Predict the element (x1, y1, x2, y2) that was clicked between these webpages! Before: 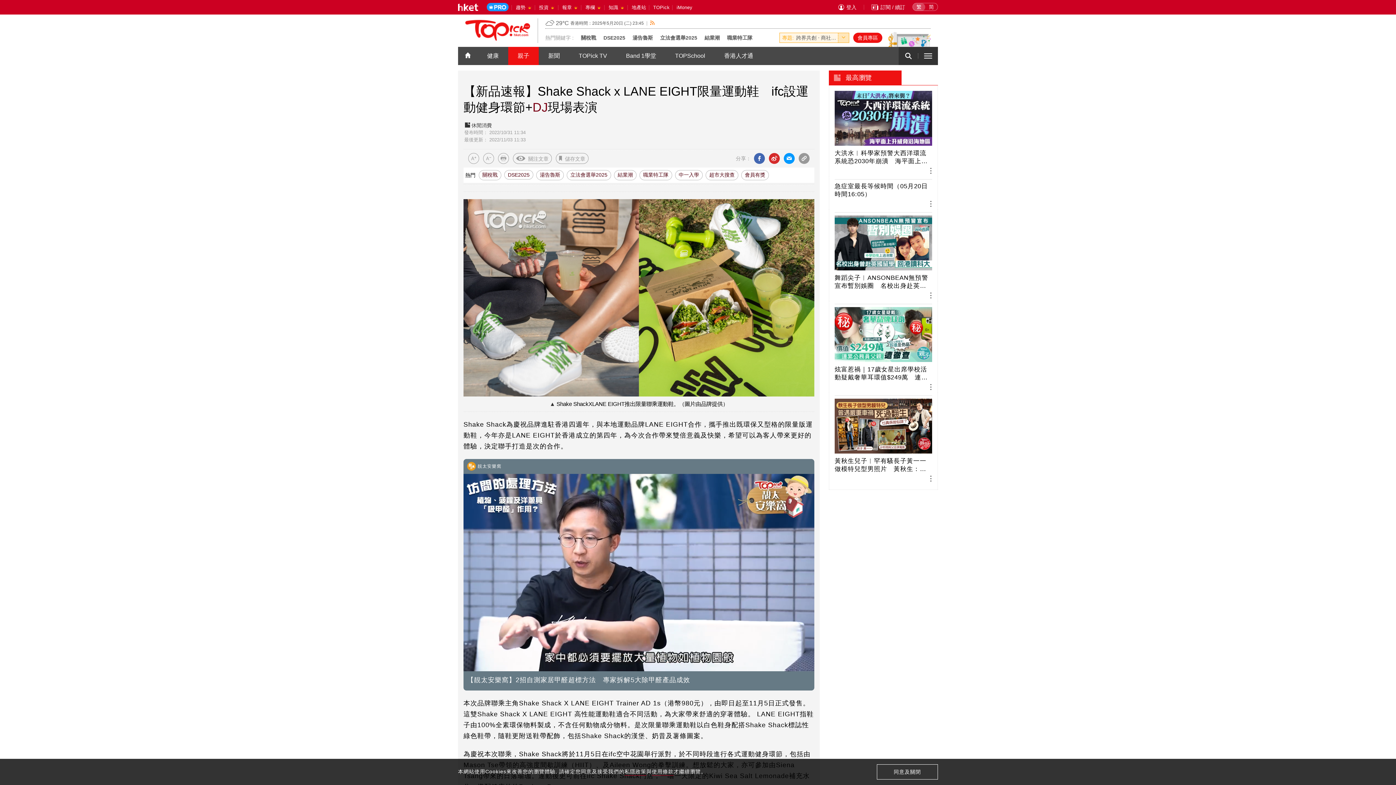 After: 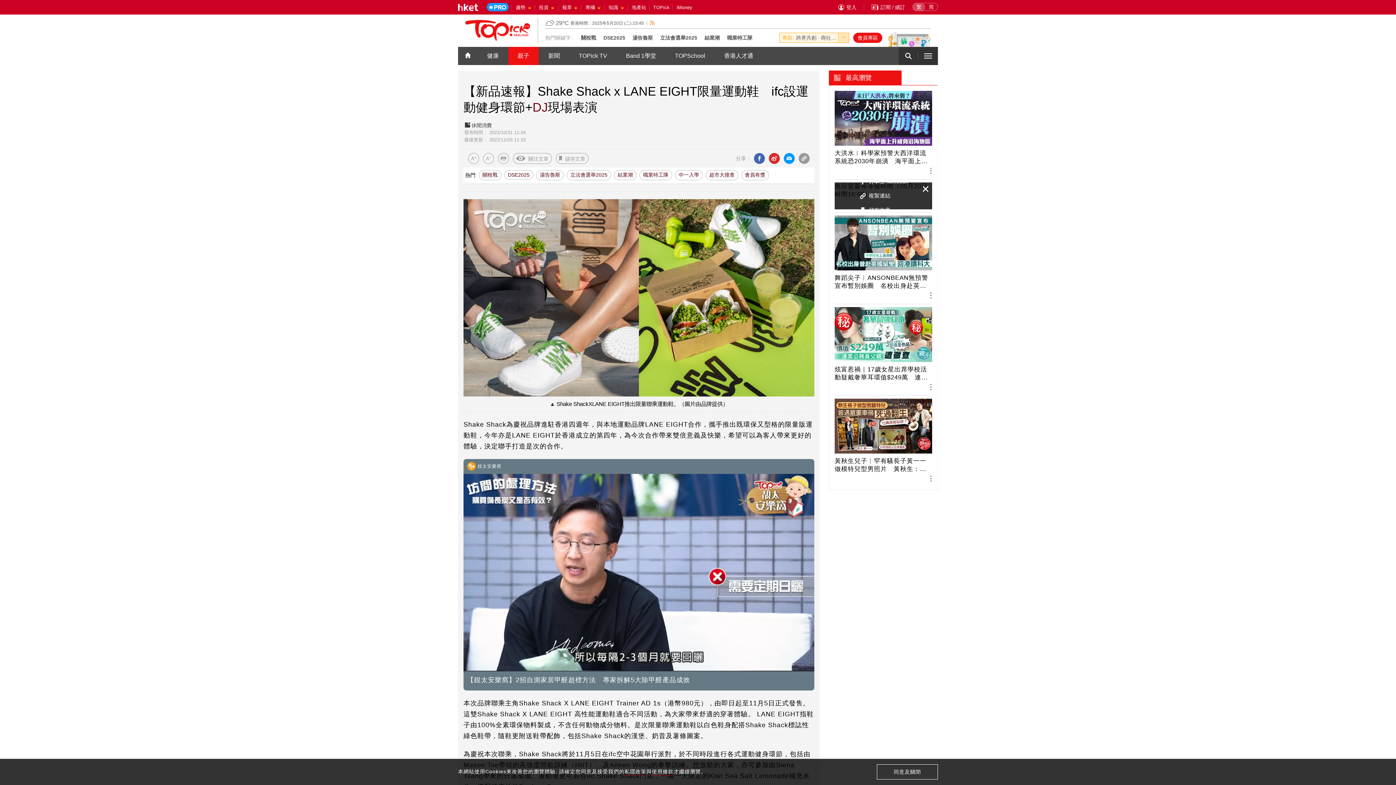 Action: bbox: (917, 194, 936, 213)